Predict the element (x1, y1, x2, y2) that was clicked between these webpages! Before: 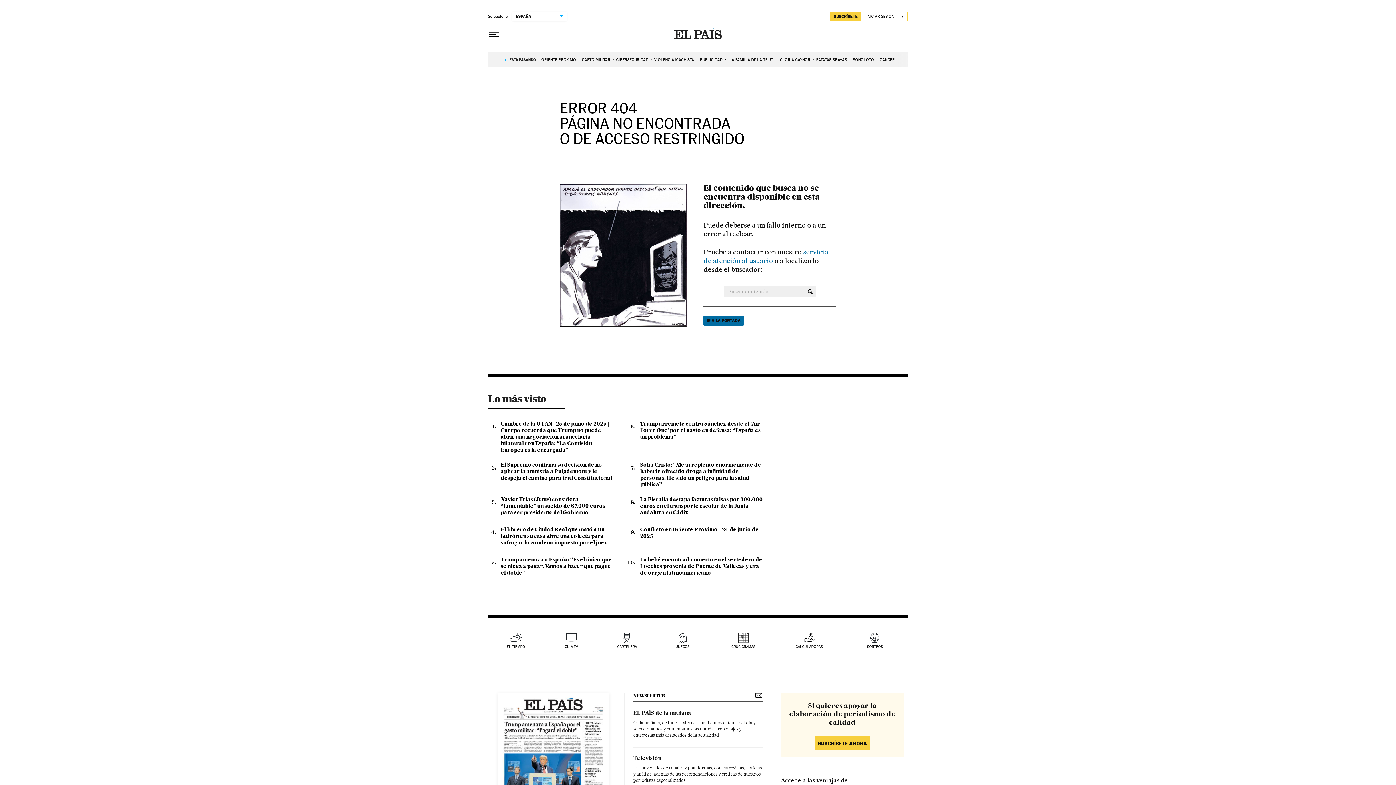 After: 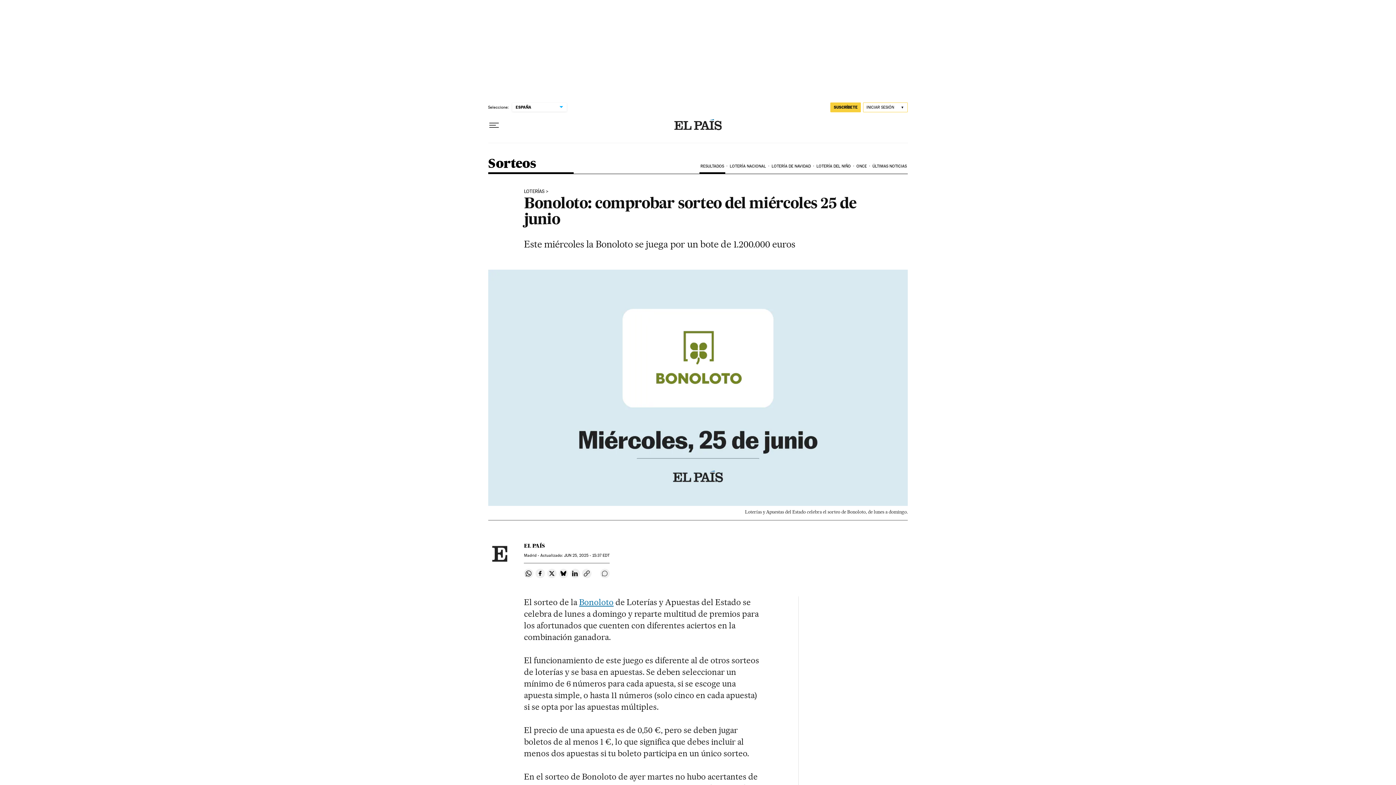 Action: label: BONOLOTO bbox: (852, 53, 874, 65)